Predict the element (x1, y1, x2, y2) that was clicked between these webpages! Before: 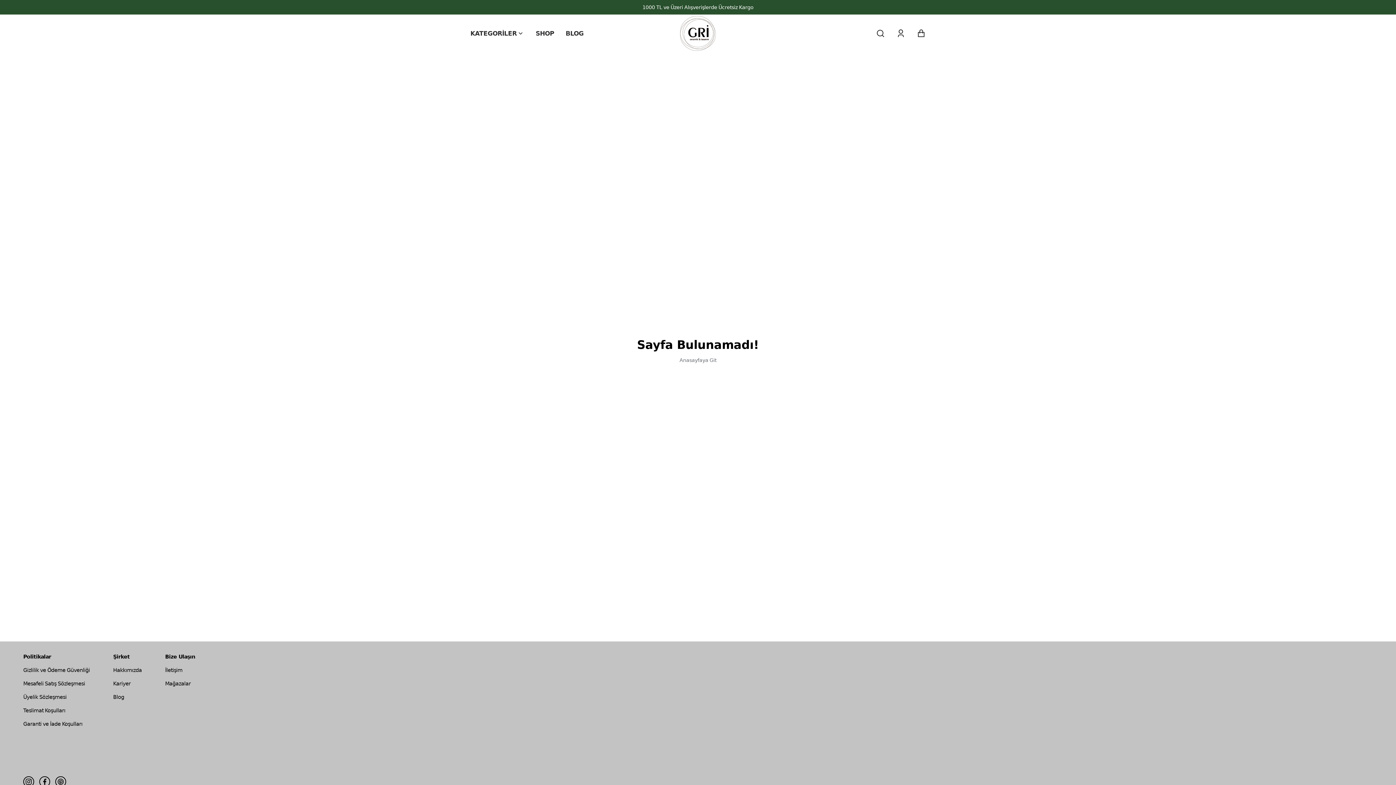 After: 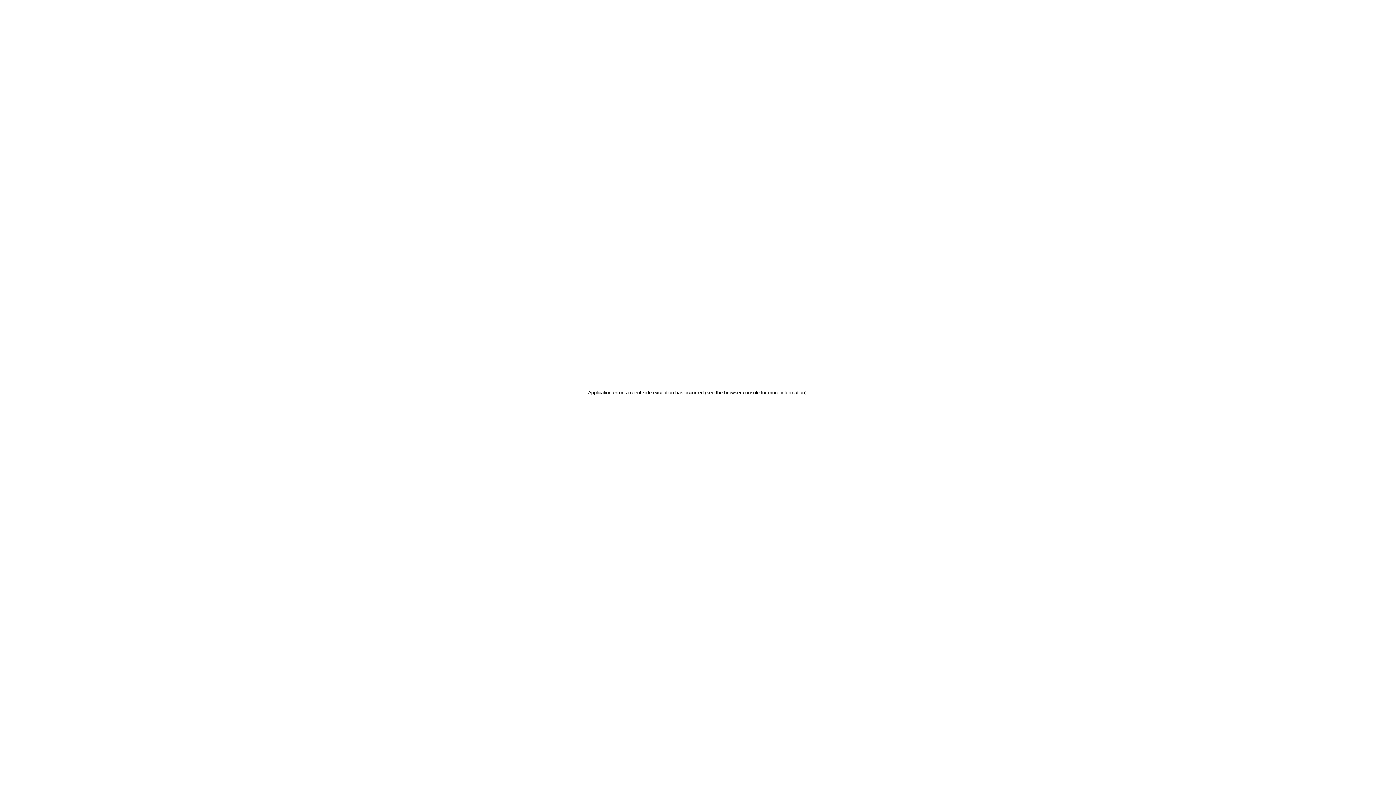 Action: label: Teslimat Koşulları bbox: (23, 707, 89, 720)